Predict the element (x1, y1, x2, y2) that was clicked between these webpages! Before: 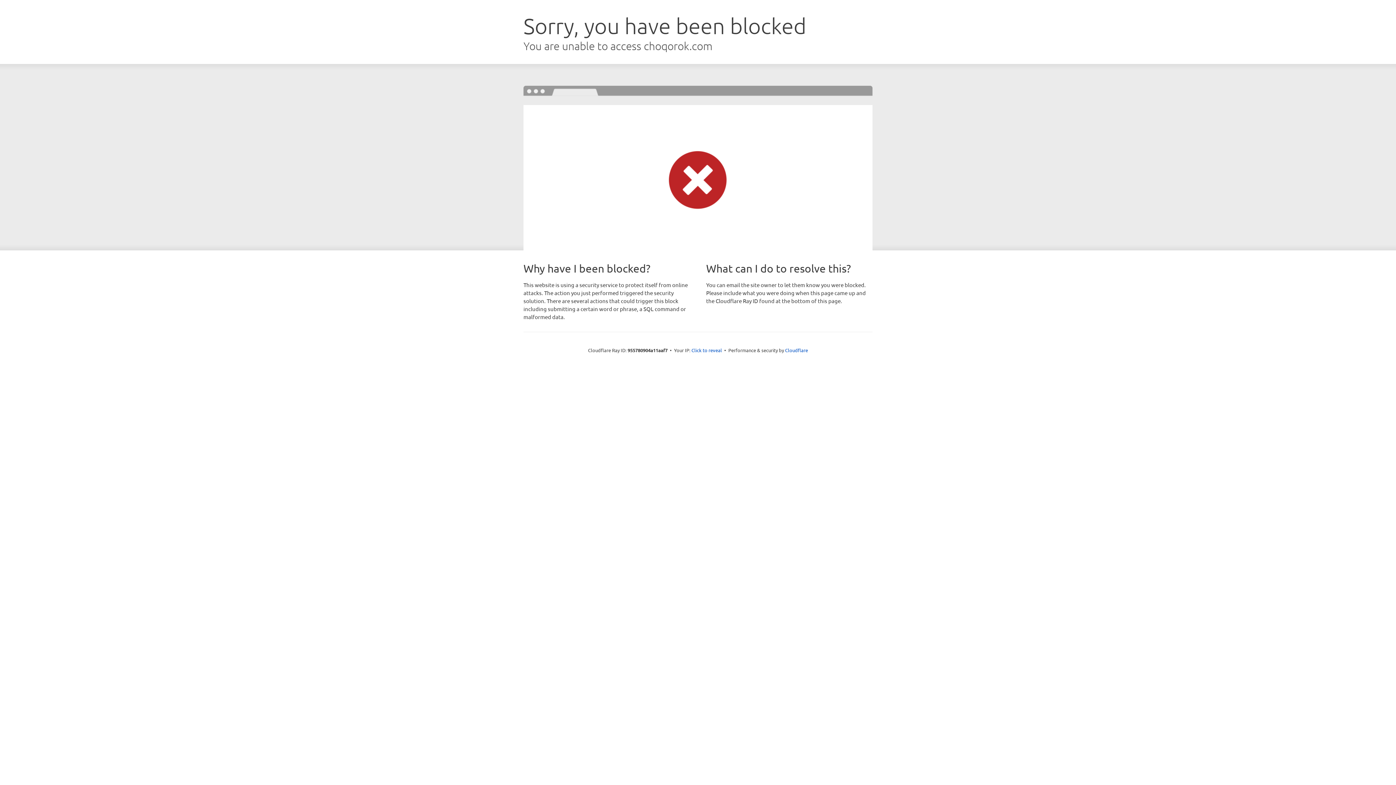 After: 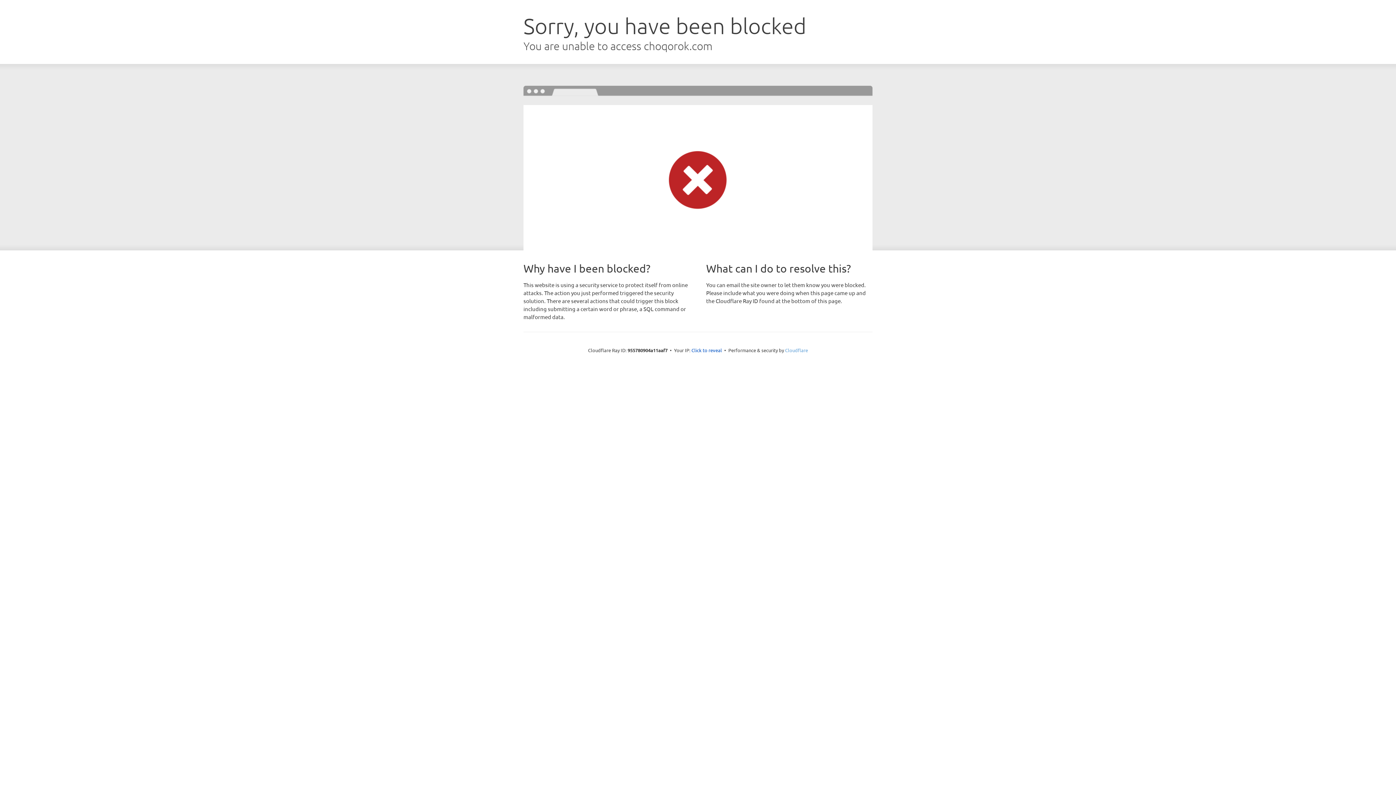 Action: bbox: (785, 347, 808, 353) label: Cloudflare